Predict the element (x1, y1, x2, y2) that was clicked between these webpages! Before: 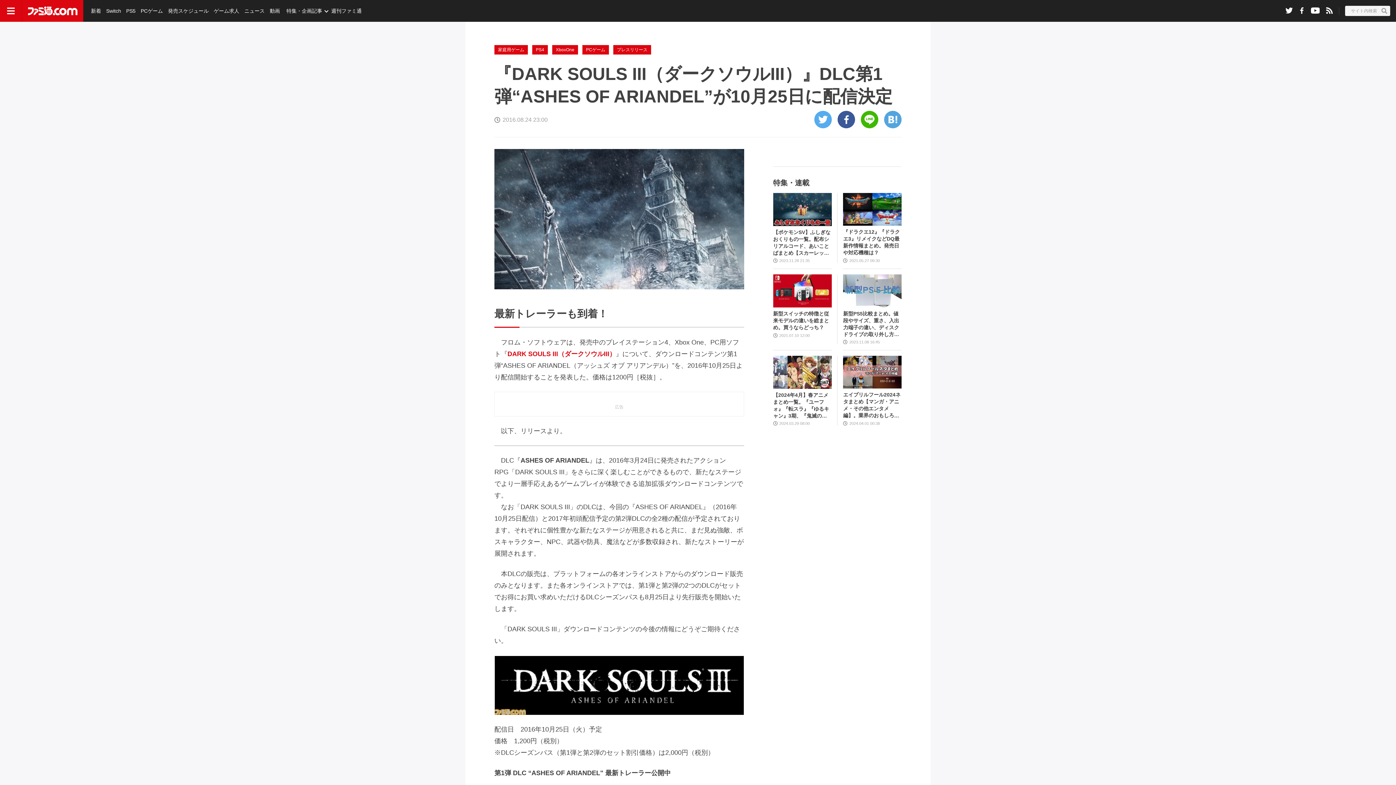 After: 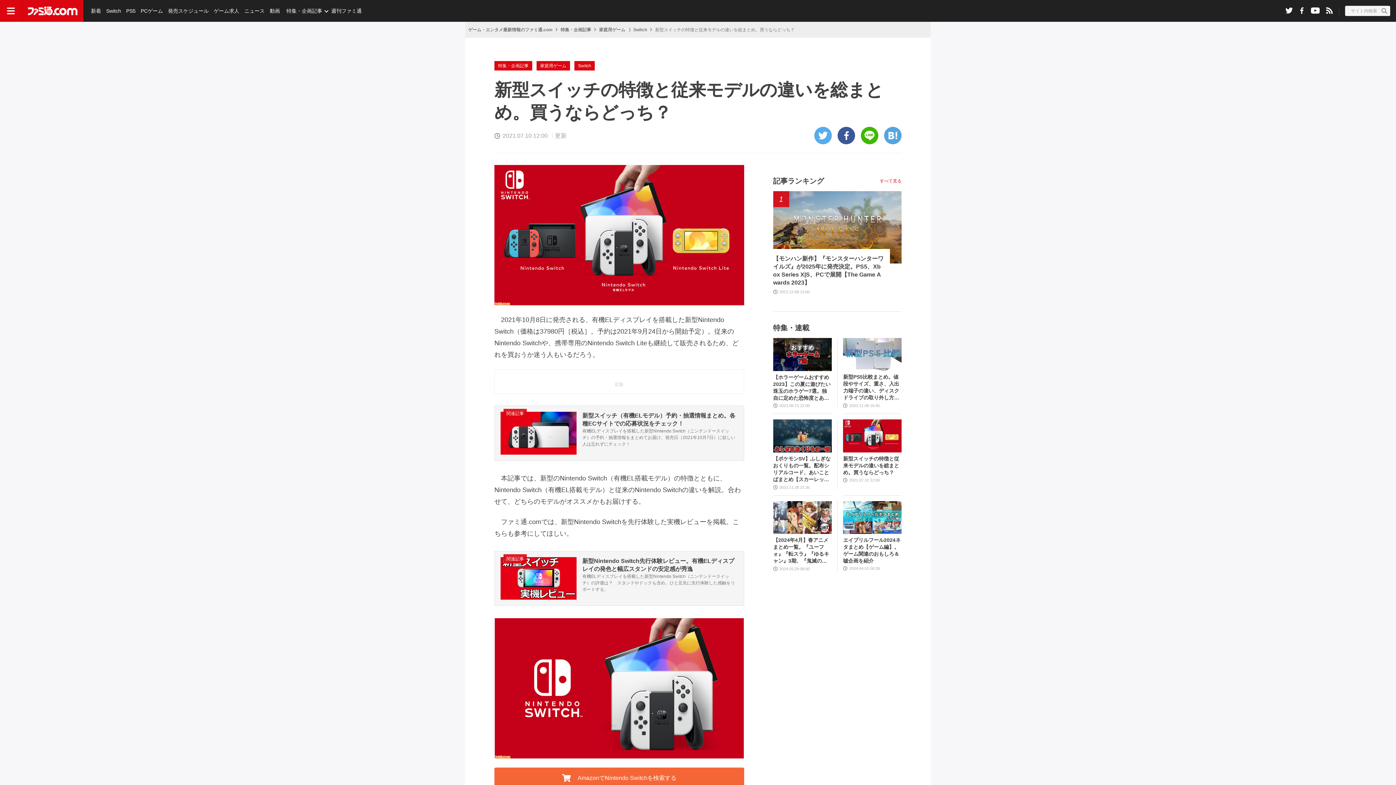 Action: bbox: (773, 274, 832, 307)